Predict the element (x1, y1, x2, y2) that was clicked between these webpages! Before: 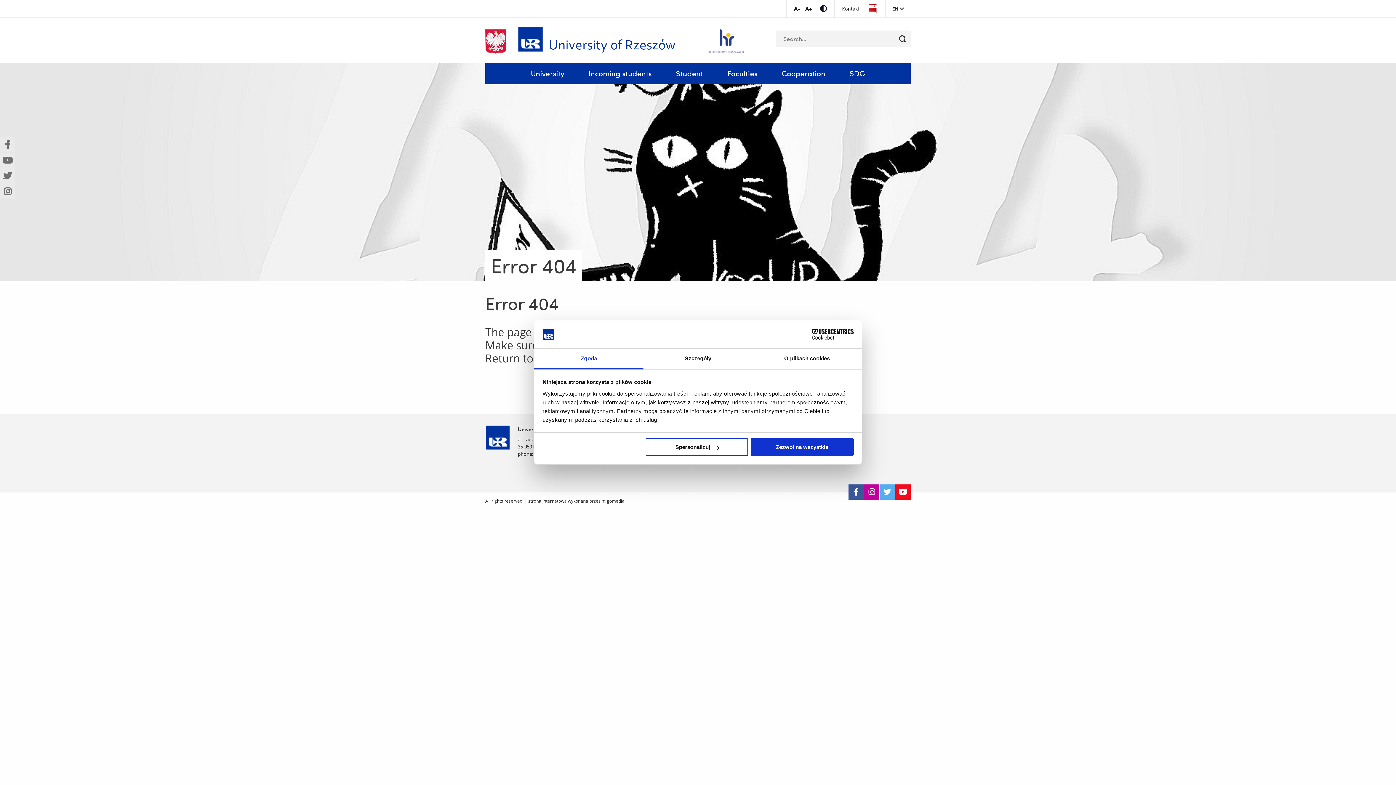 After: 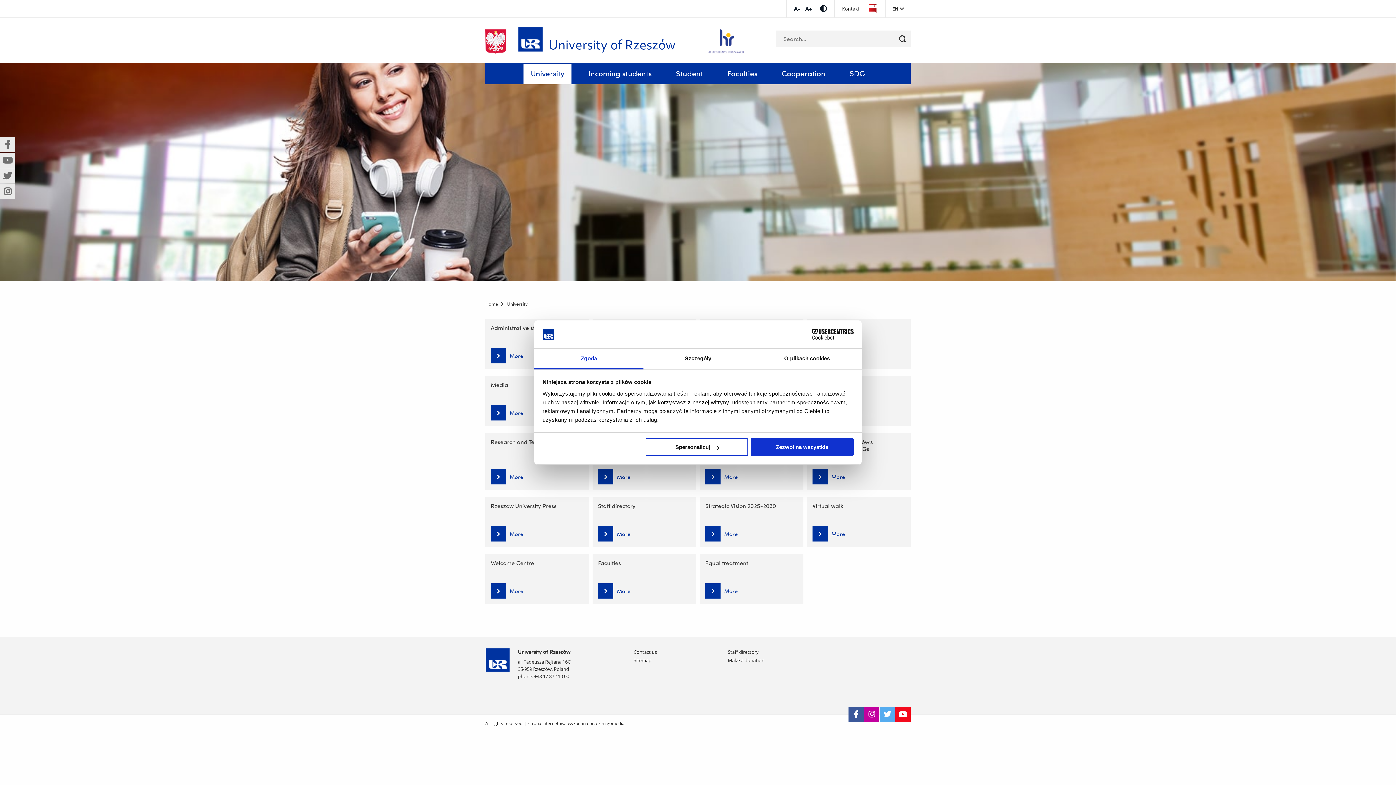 Action: bbox: (523, 63, 571, 84) label: University